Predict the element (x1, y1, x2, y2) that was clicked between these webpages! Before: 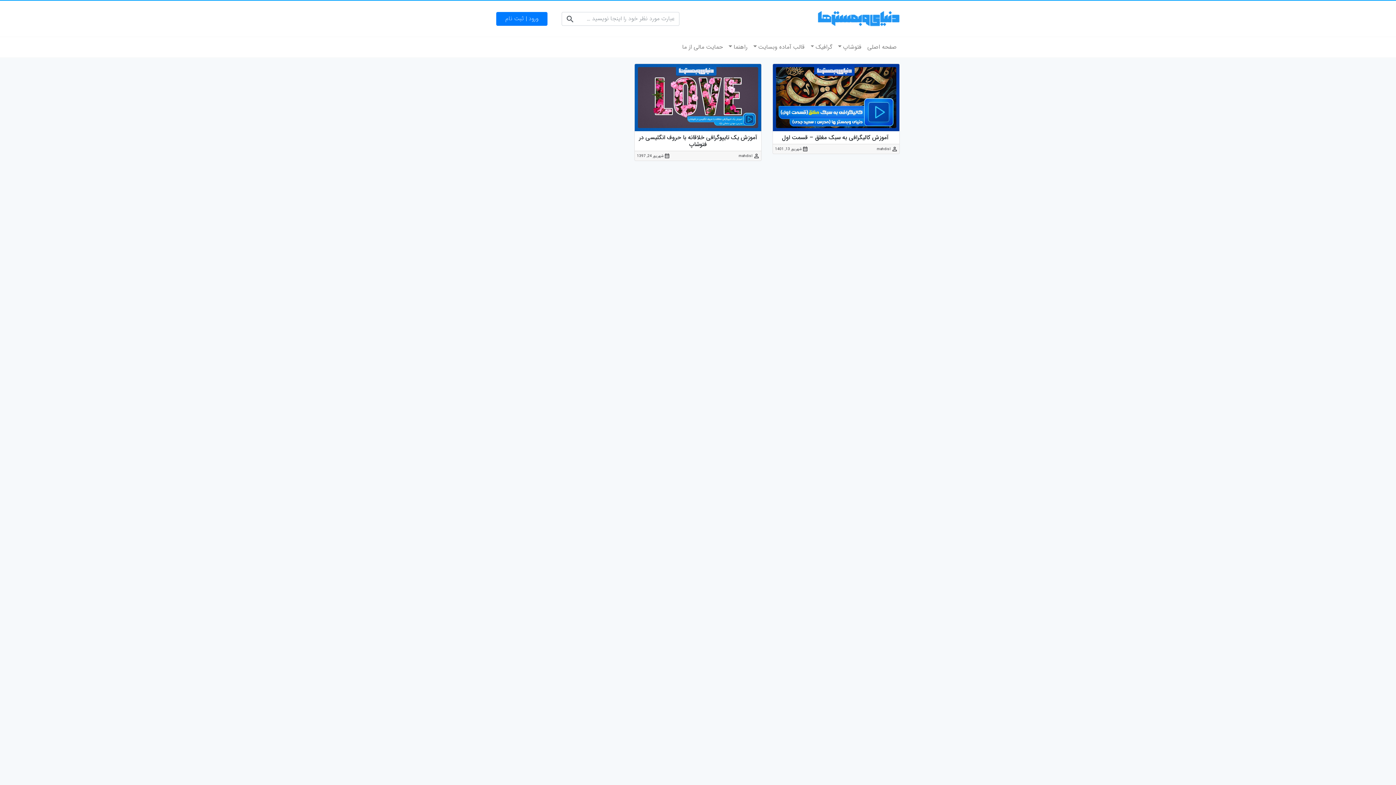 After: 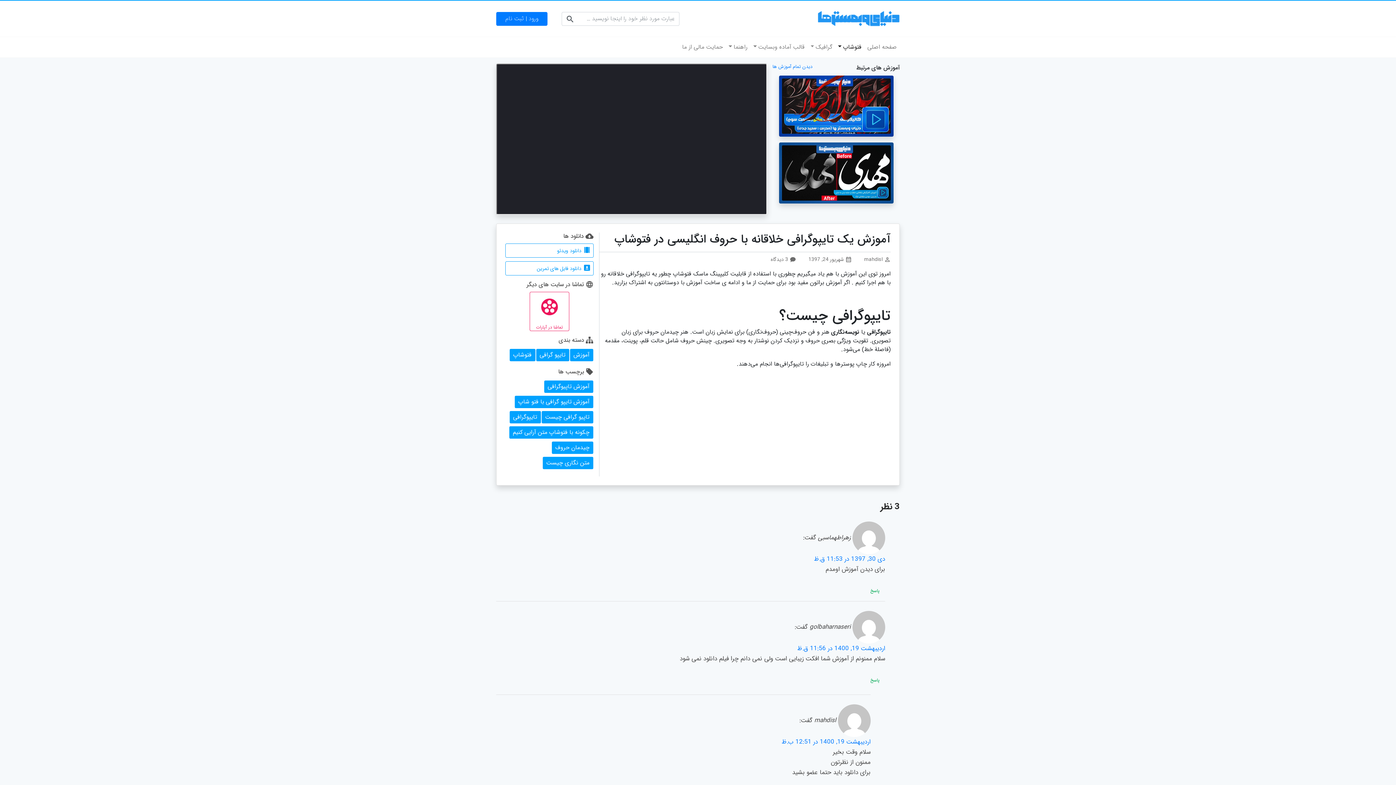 Action: bbox: (634, 92, 761, 101)